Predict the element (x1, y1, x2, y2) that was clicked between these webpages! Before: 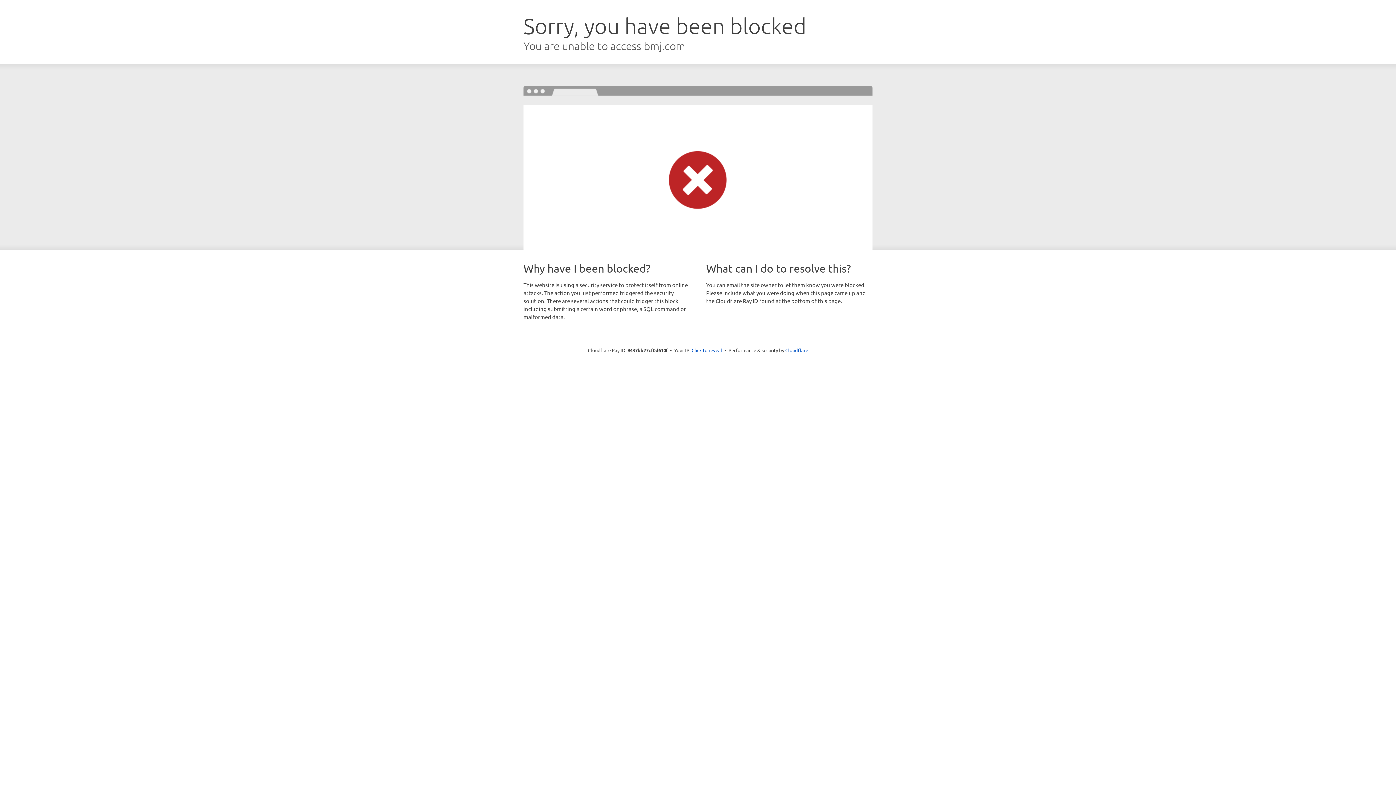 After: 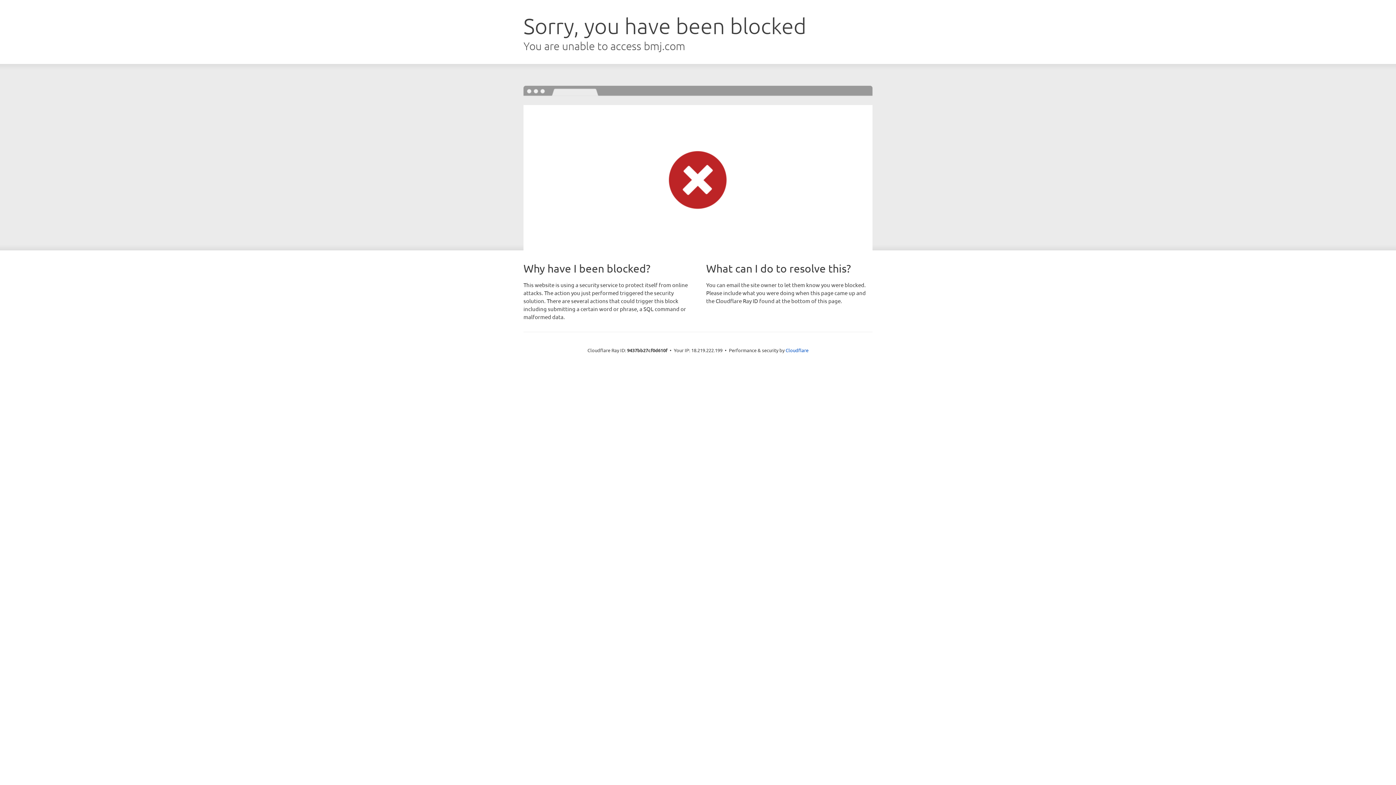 Action: bbox: (691, 346, 722, 353) label: Click to reveal